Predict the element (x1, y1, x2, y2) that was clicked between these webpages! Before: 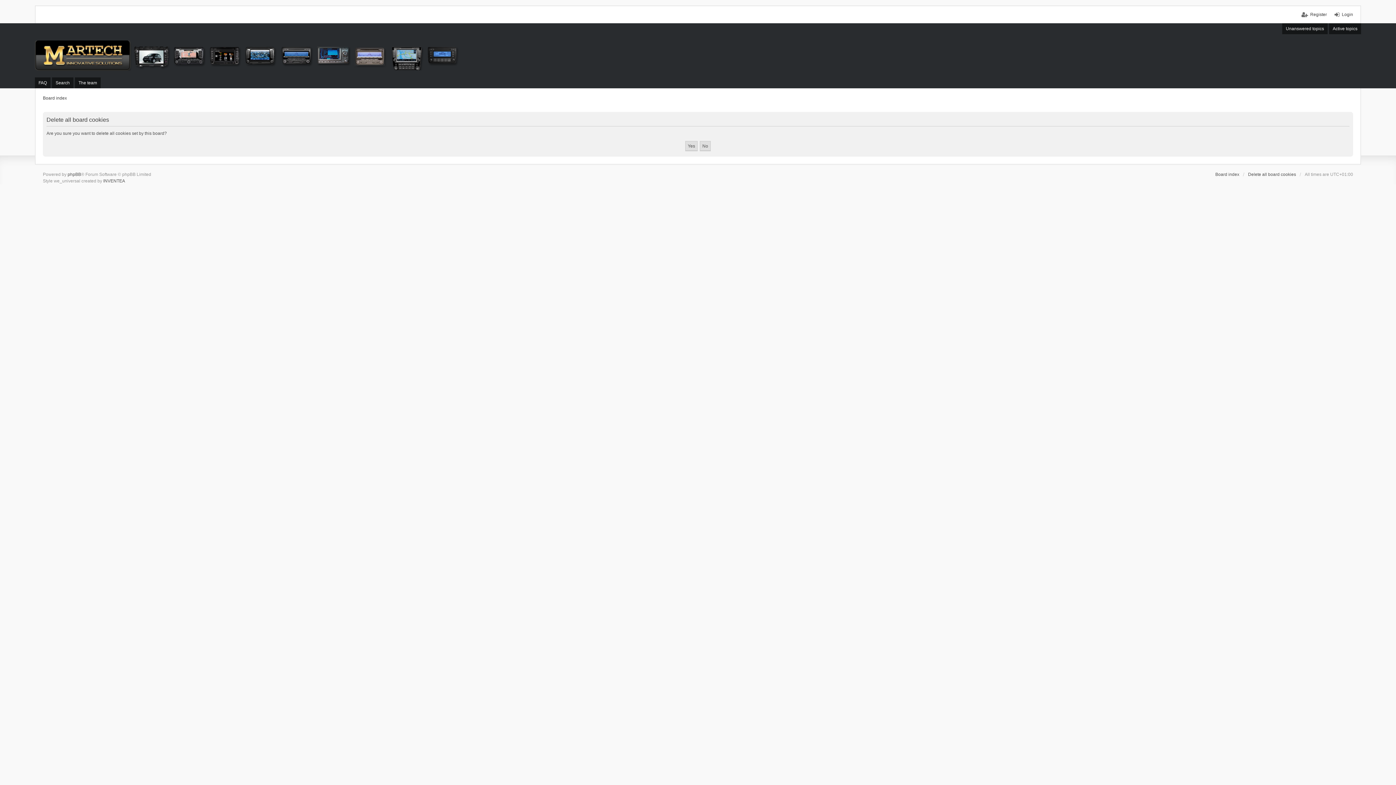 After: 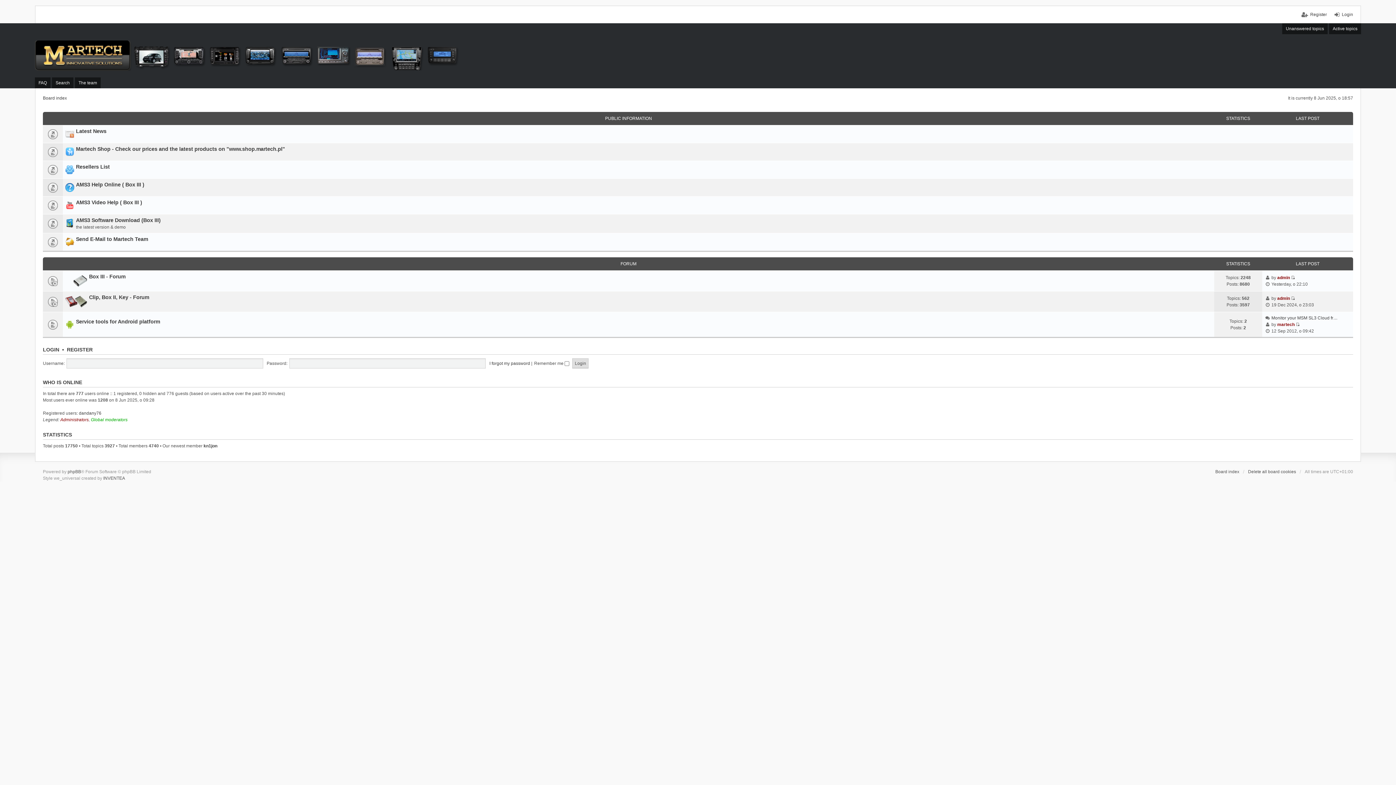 Action: label: Board index bbox: (1215, 171, 1239, 177)